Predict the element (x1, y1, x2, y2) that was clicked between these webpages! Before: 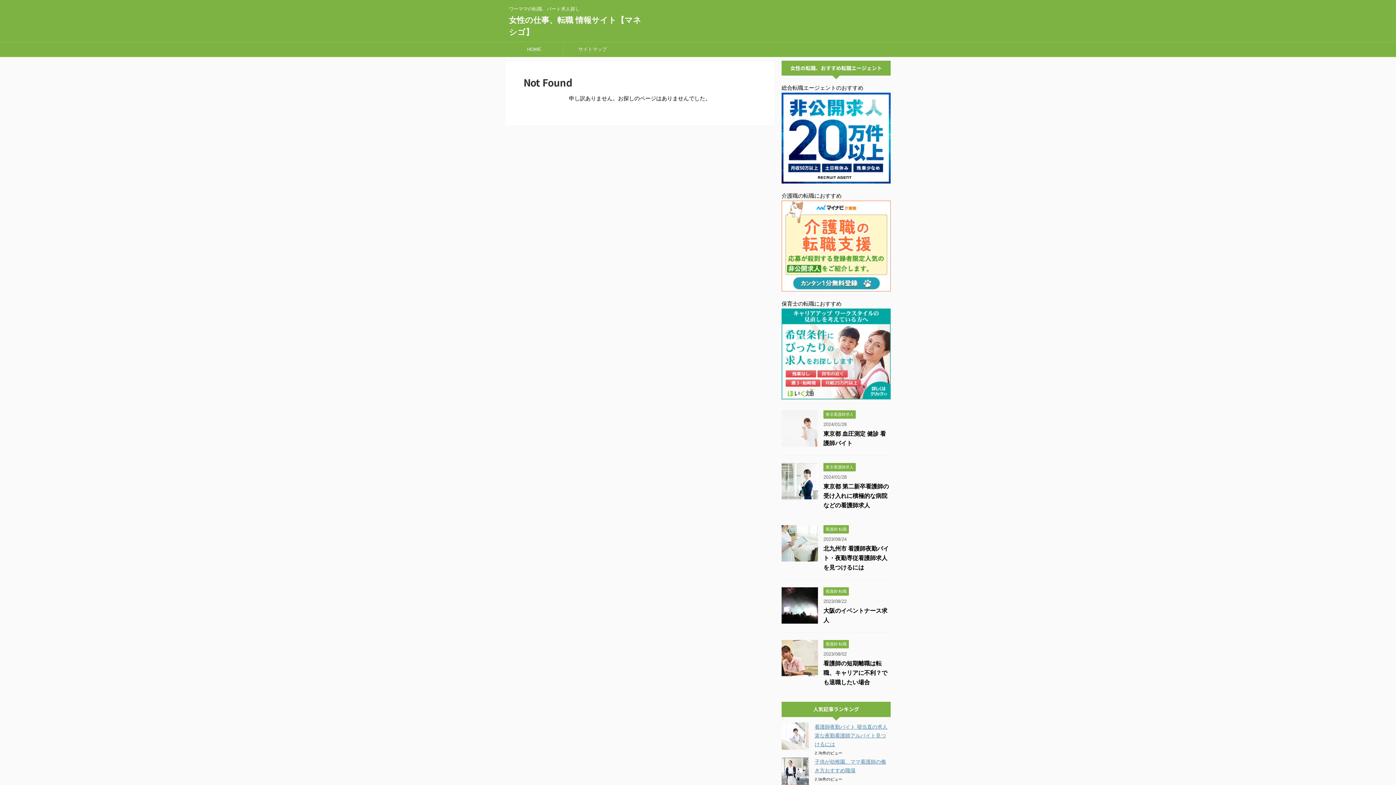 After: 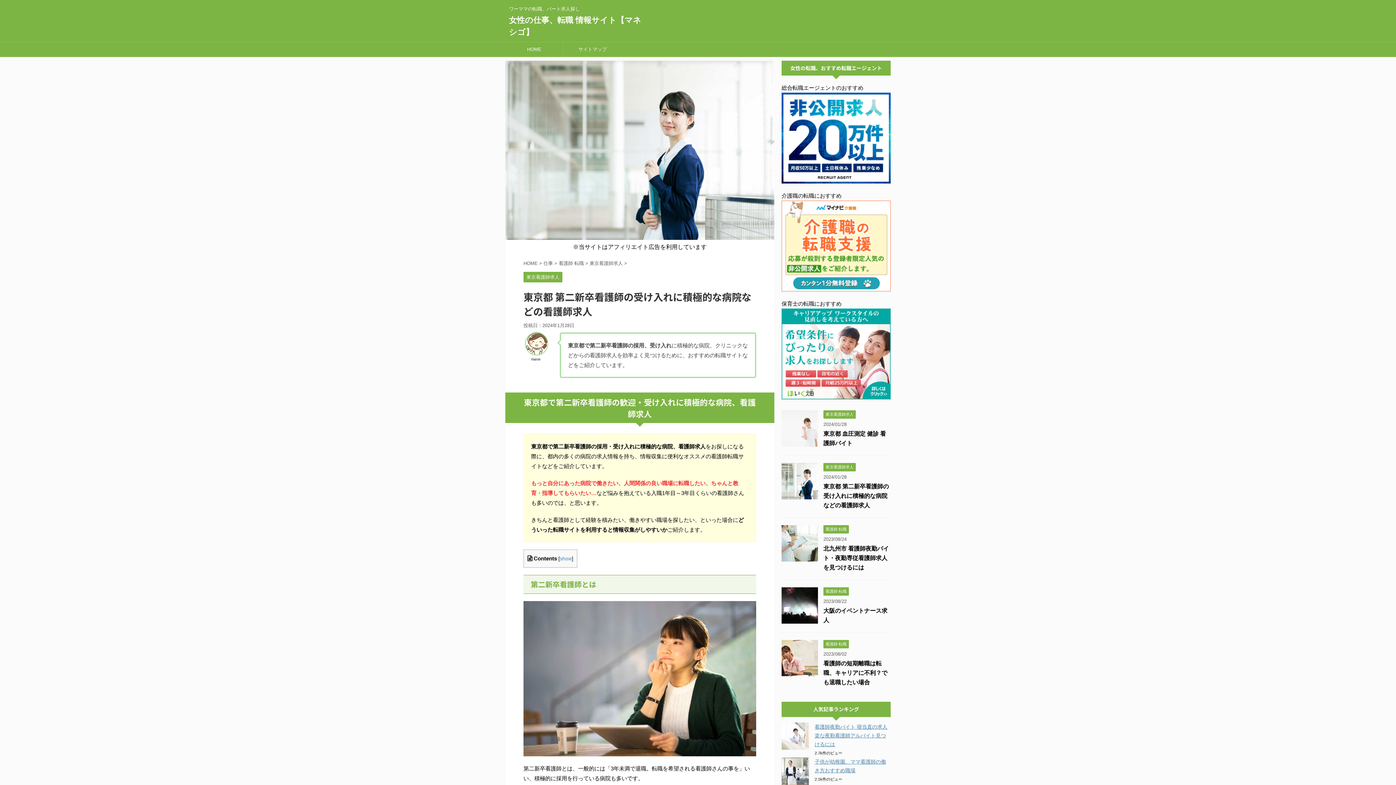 Action: bbox: (781, 493, 818, 499)